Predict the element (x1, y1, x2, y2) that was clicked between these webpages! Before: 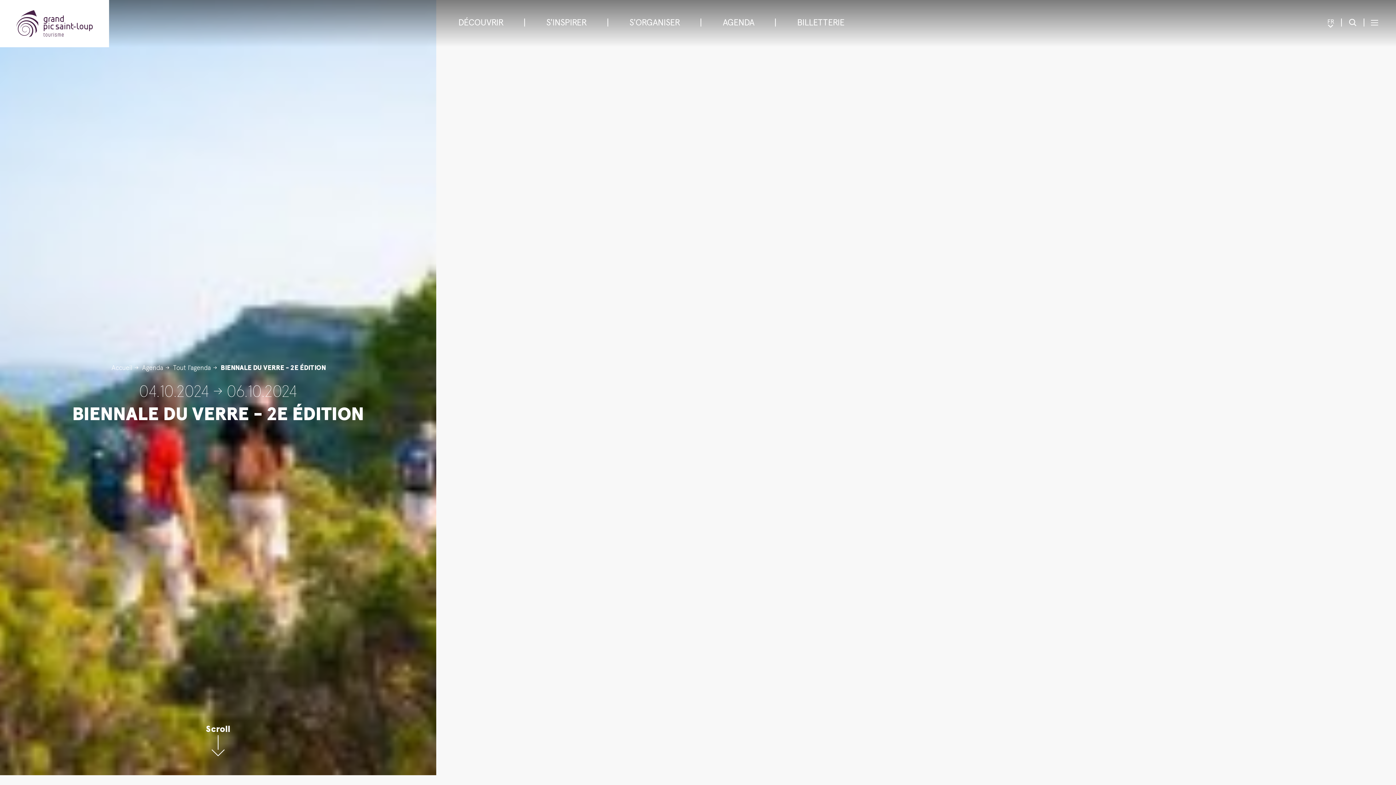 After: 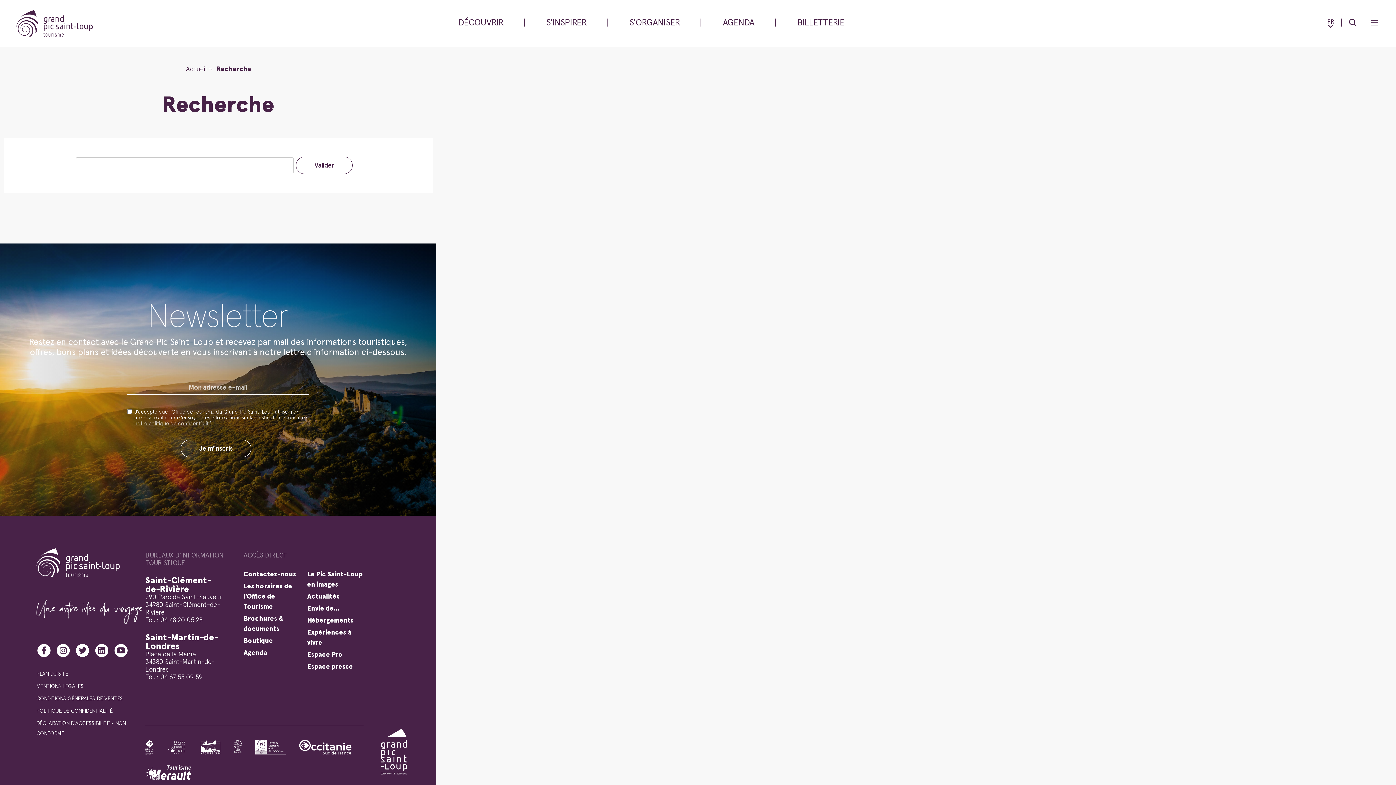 Action: bbox: (1349, 18, 1356, 26)